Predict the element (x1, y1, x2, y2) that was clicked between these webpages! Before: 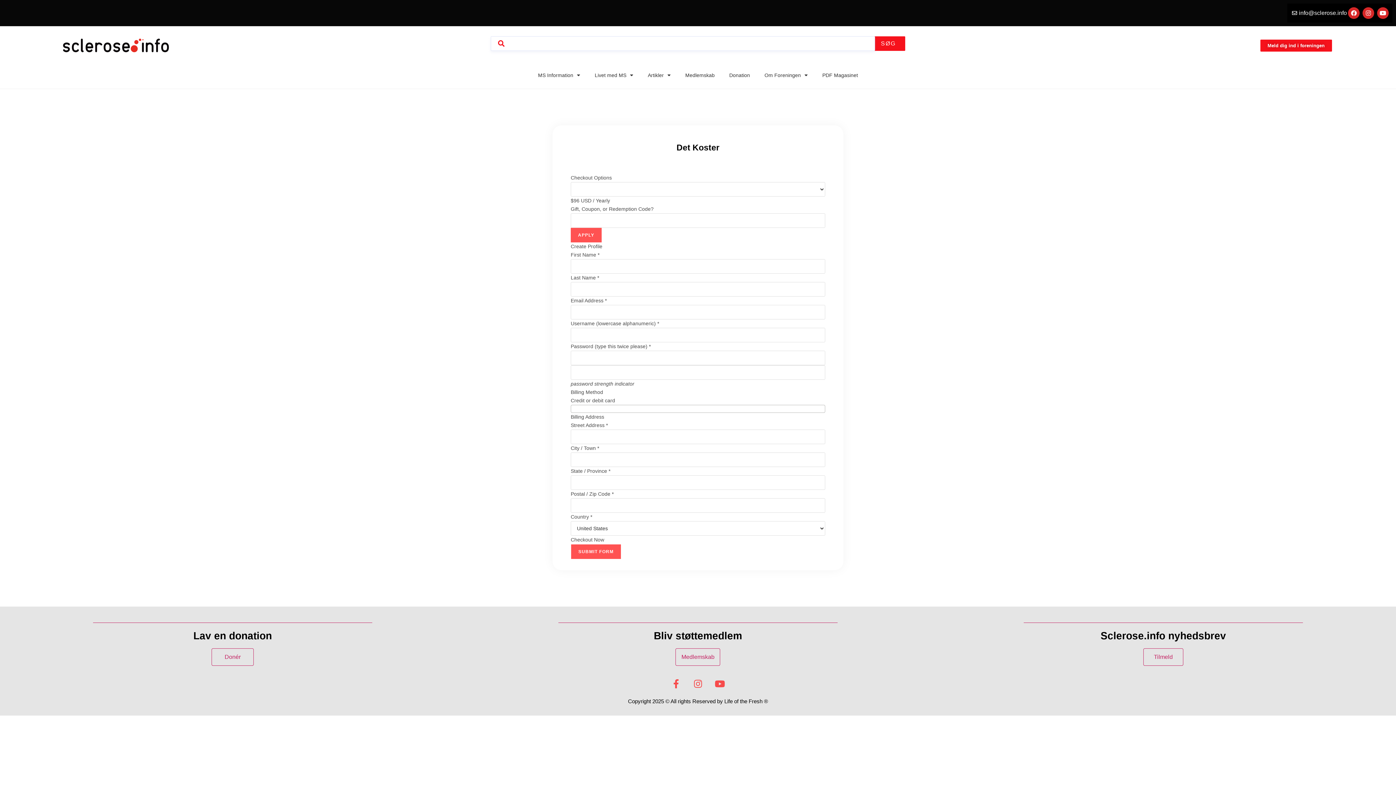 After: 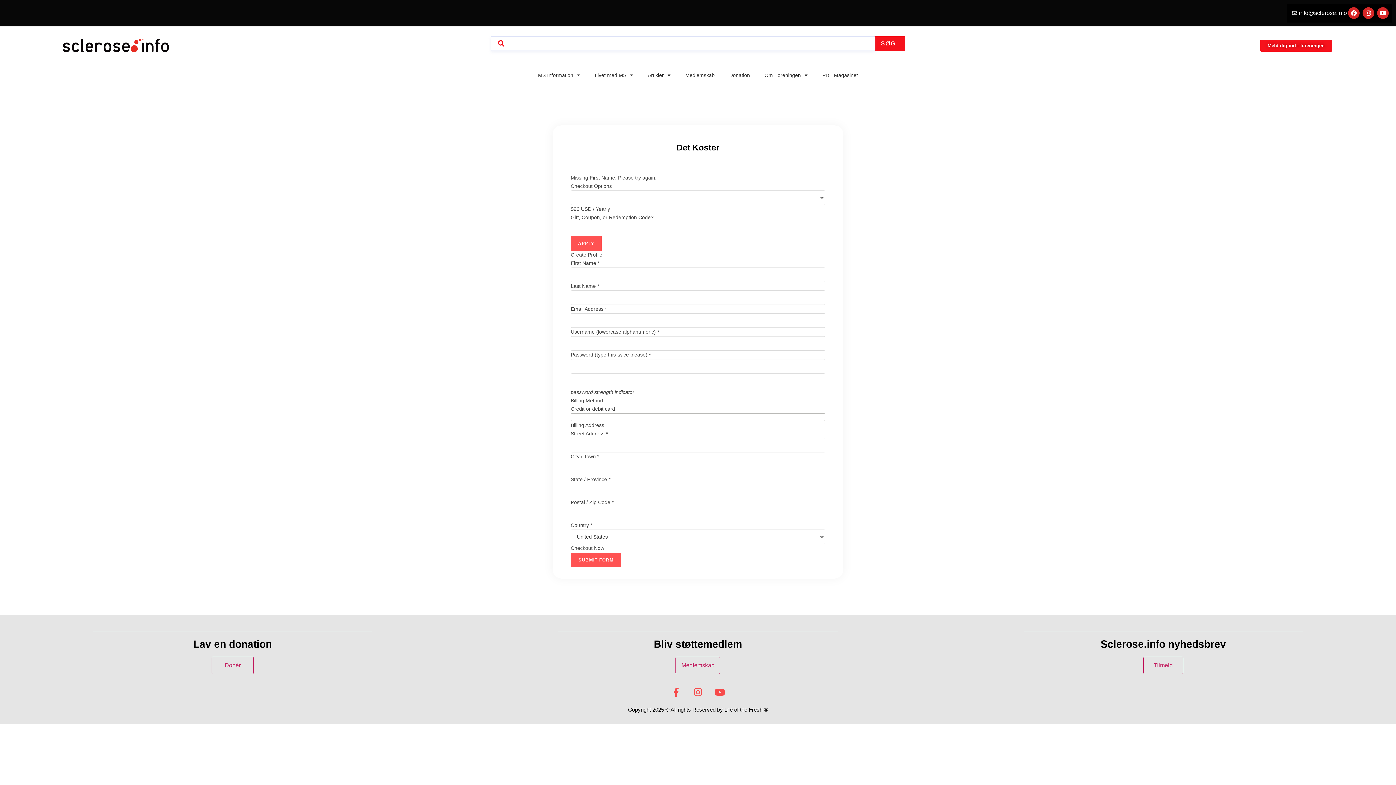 Action: label: SUBMIT FORM bbox: (570, 544, 621, 559)